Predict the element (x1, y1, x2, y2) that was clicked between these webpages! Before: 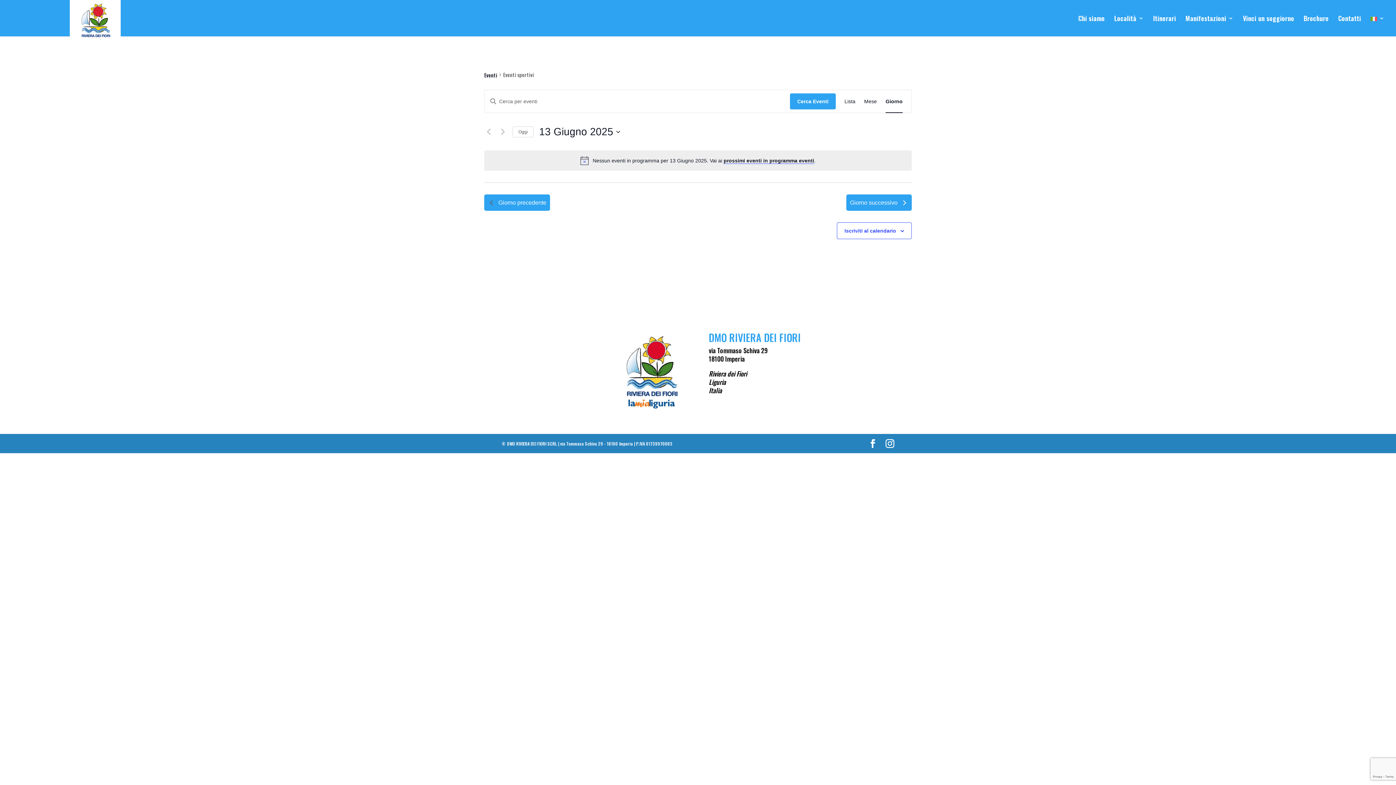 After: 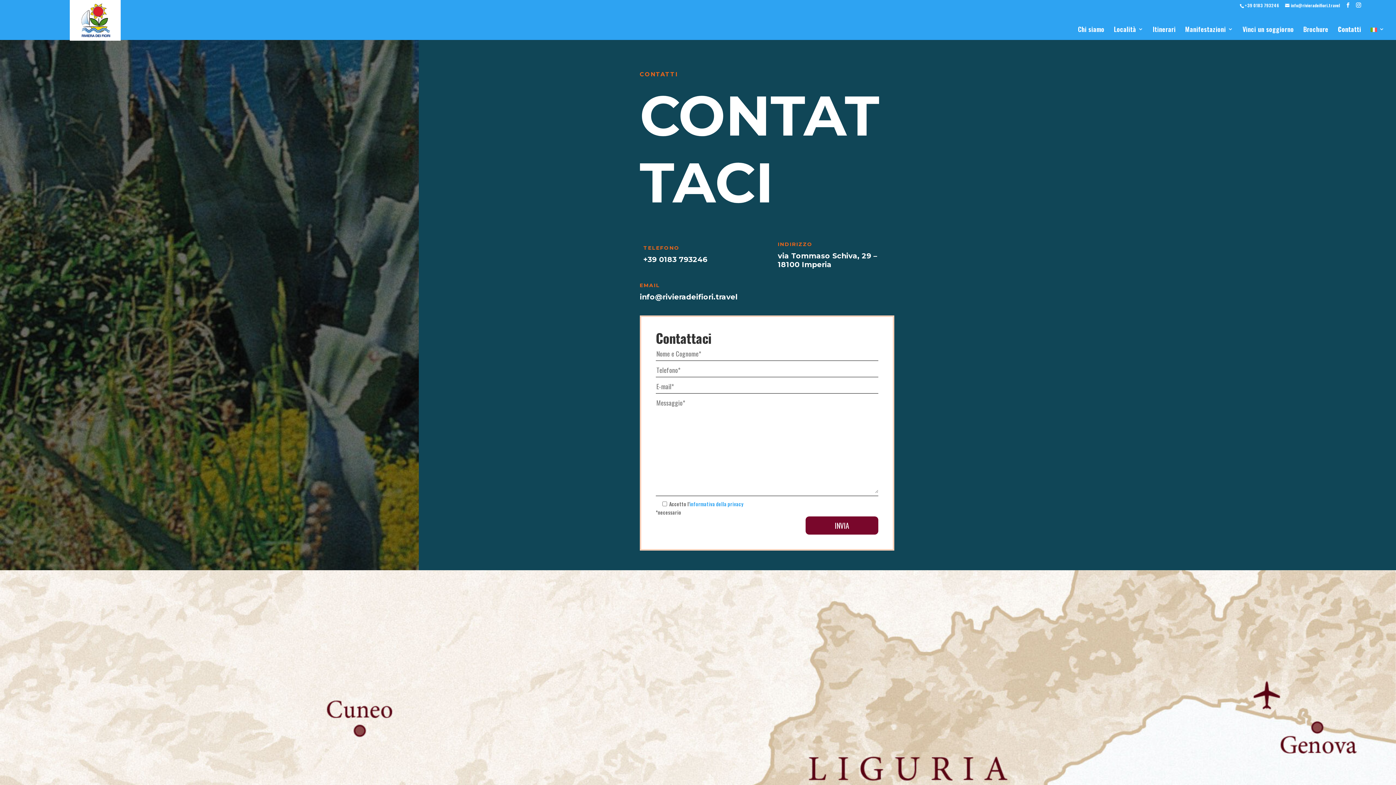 Action: bbox: (1338, 15, 1361, 33) label: Contatti